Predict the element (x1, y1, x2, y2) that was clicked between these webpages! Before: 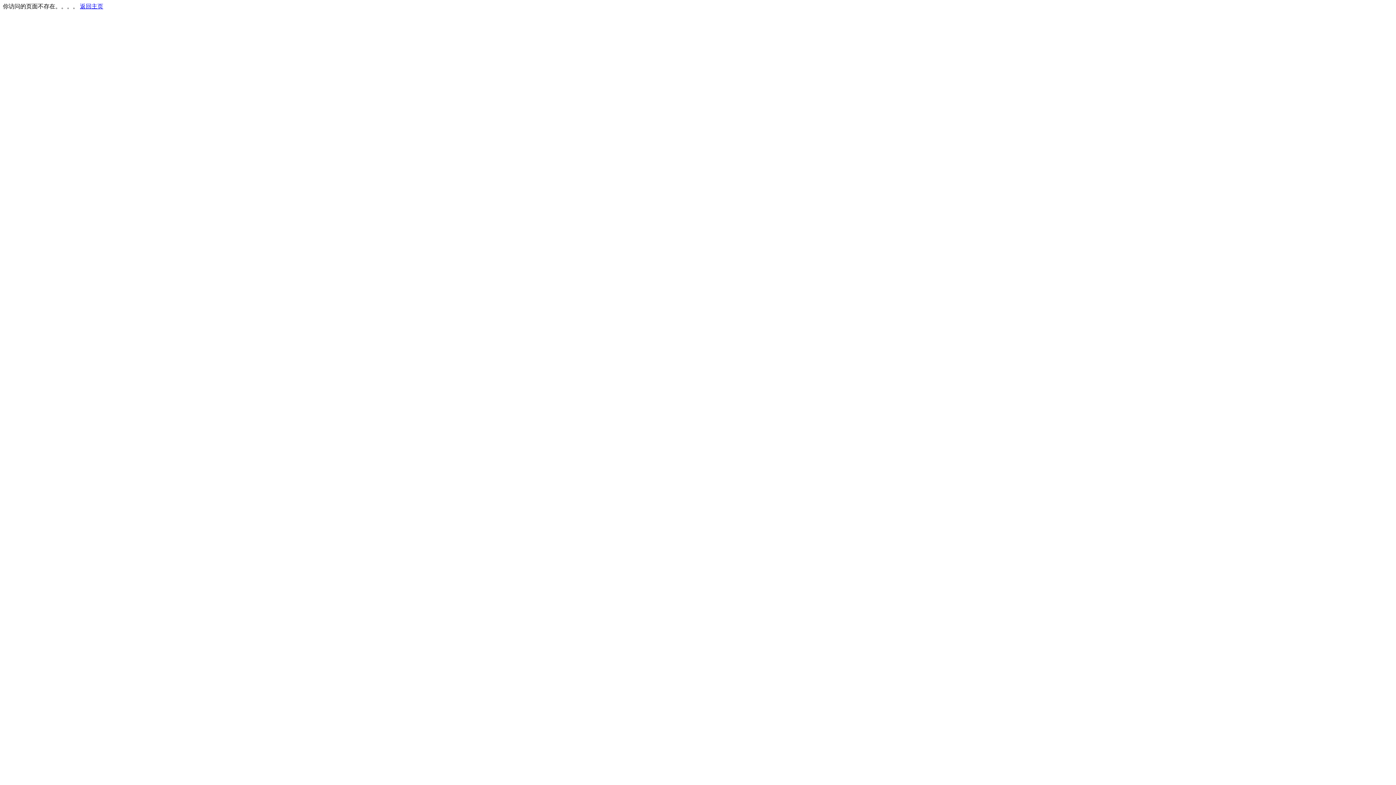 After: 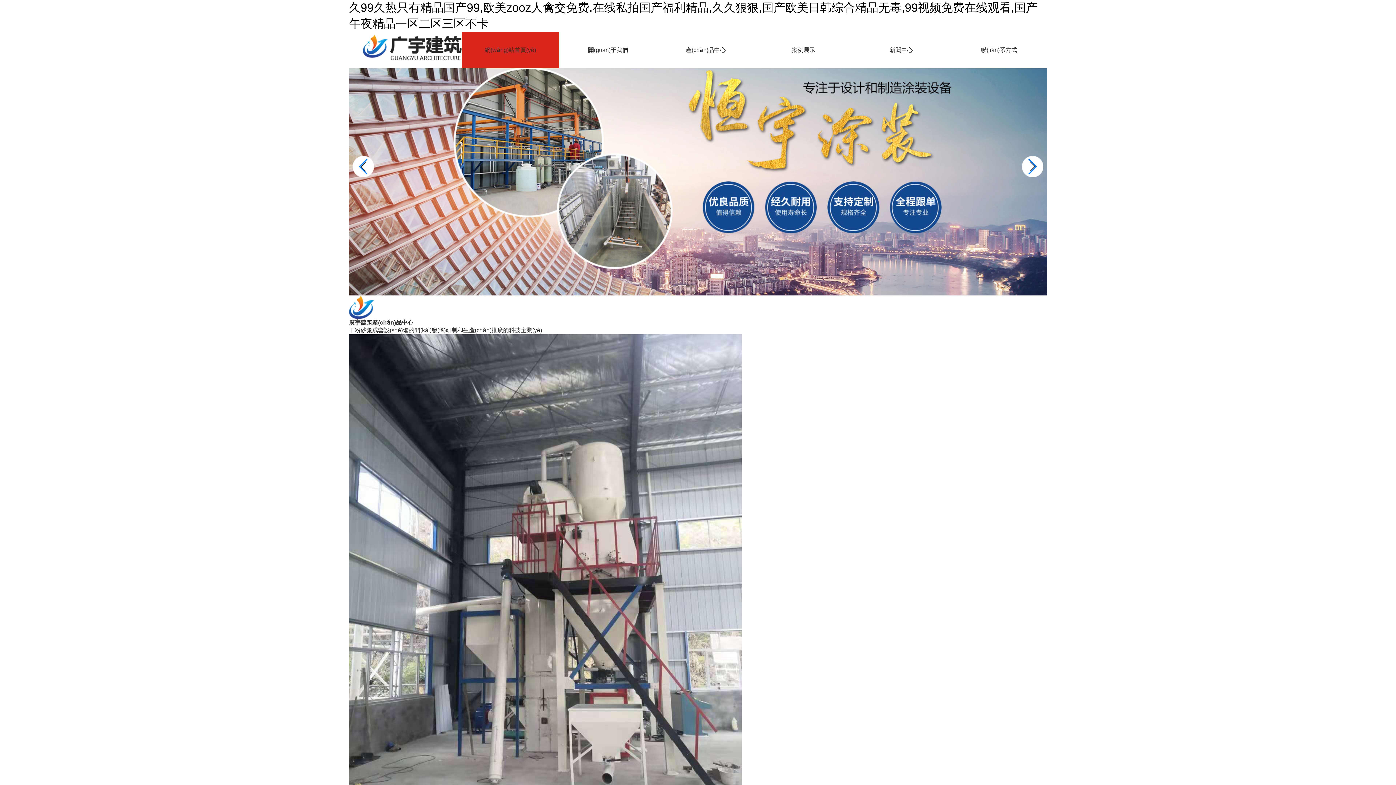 Action: label: 返回主页 bbox: (80, 3, 103, 9)